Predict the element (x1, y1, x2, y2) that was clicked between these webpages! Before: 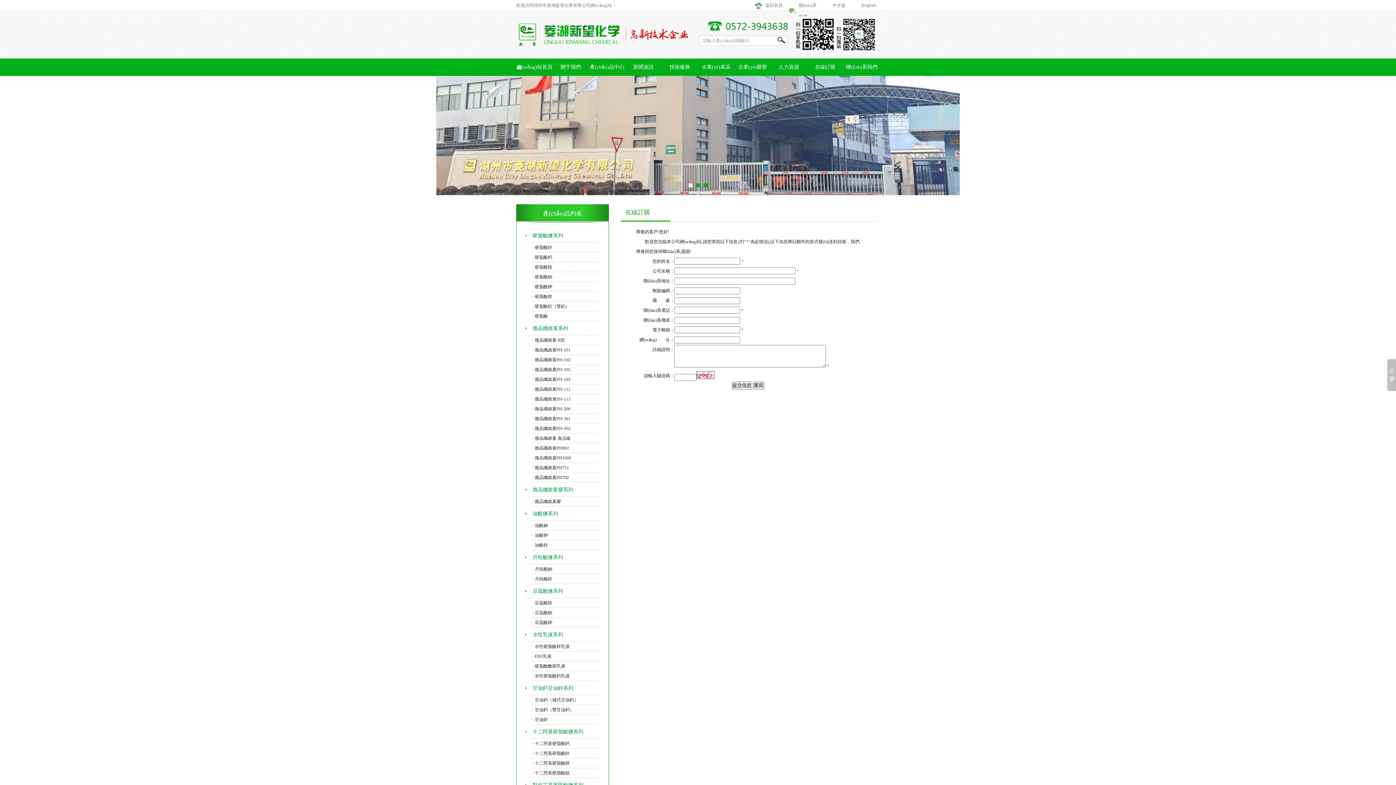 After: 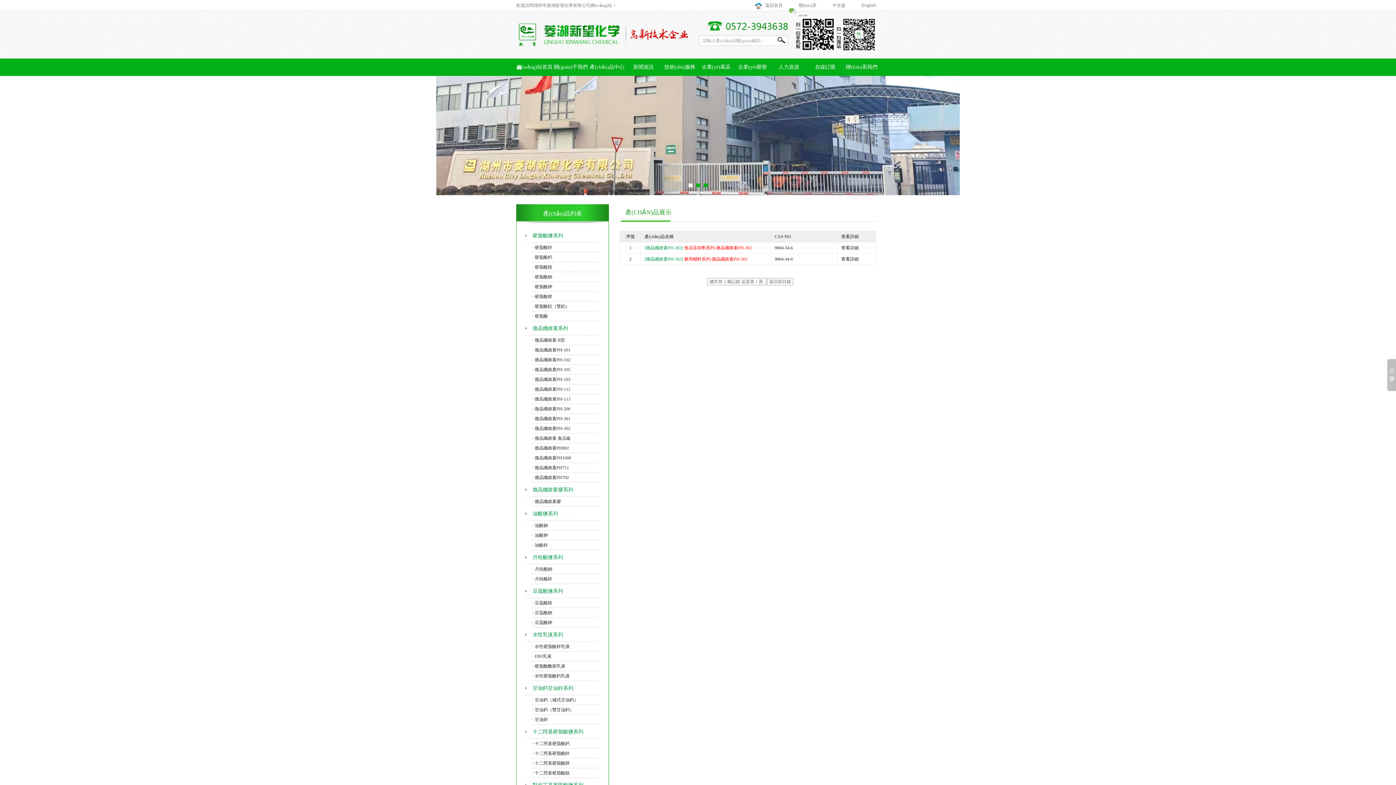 Action: bbox: (532, 426, 570, 431) label: · 微晶纖維素PH-302